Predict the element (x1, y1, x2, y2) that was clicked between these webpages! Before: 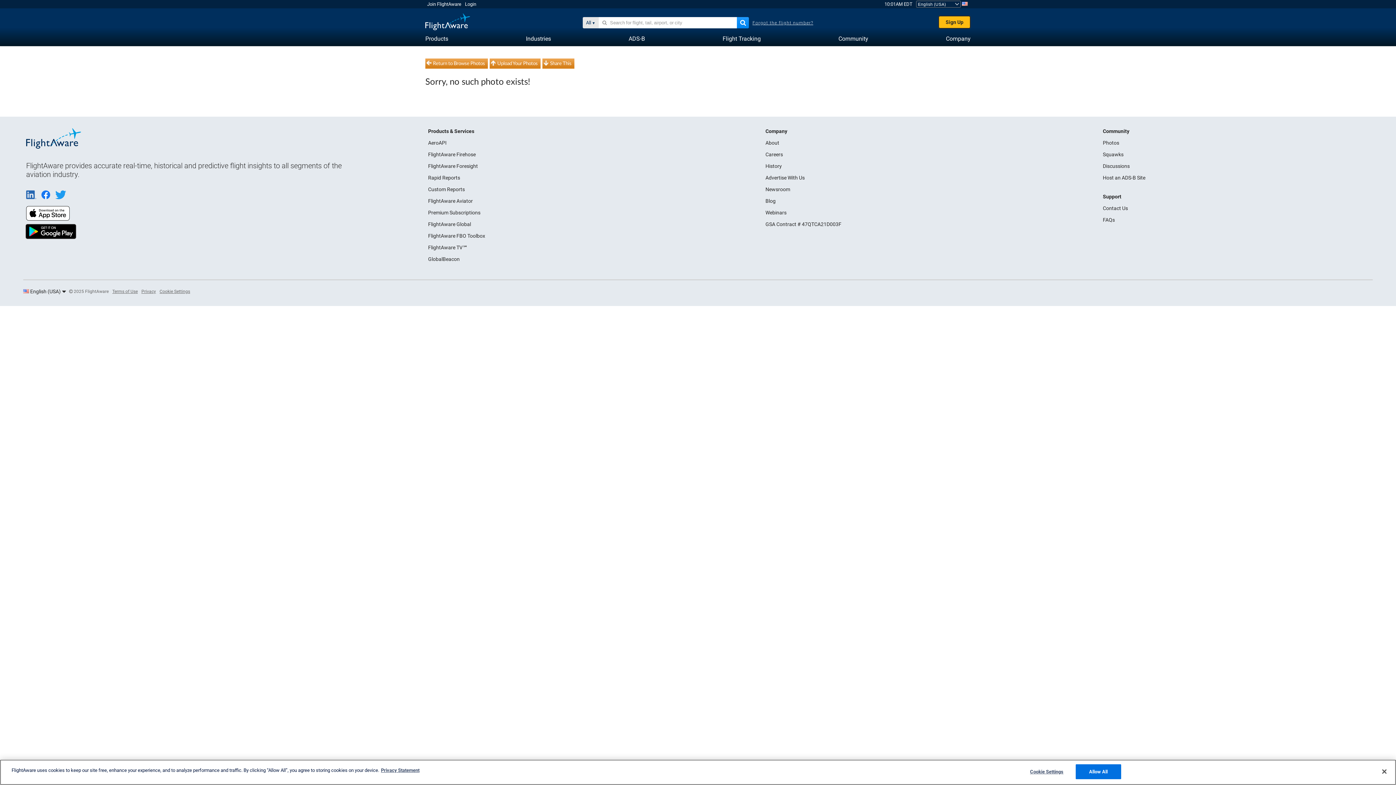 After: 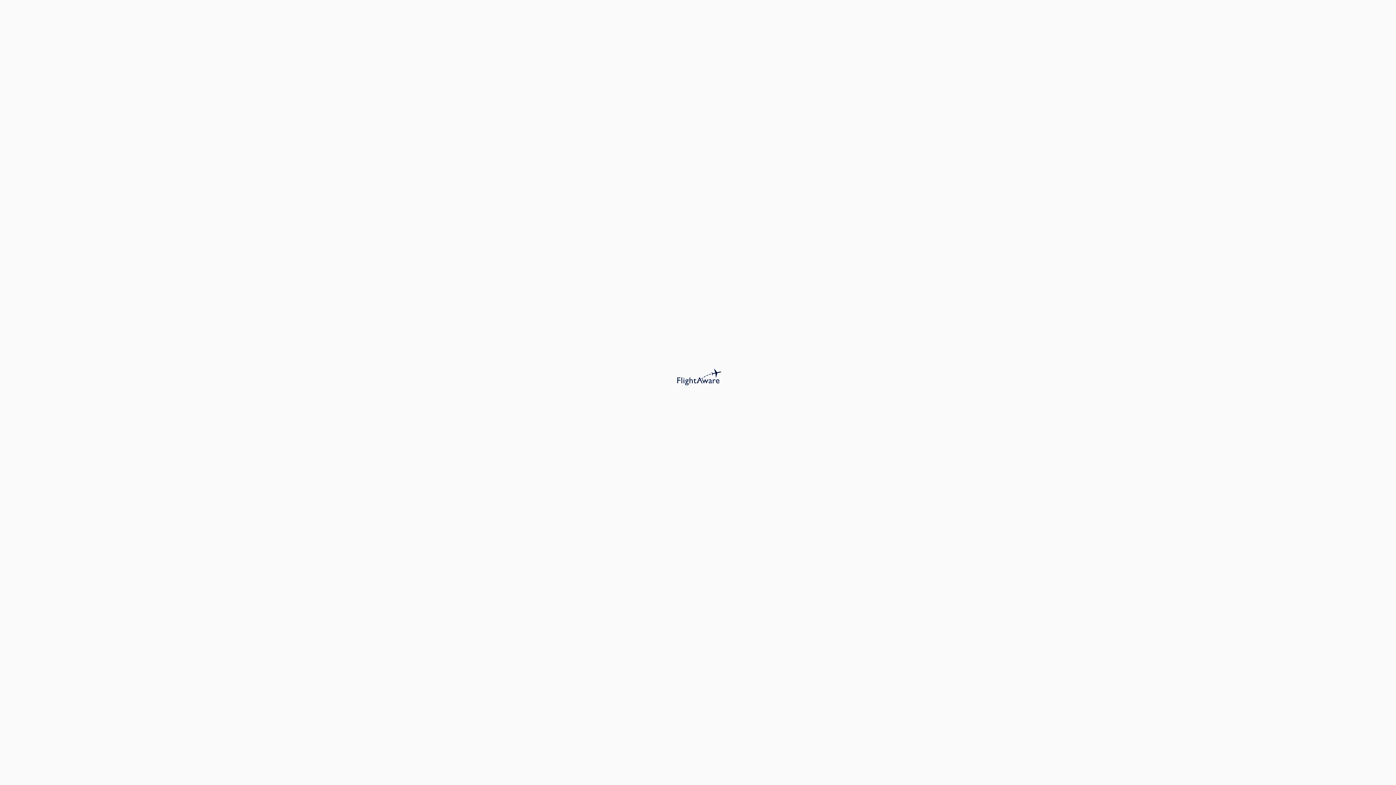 Action: bbox: (425, 26, 470, 31)